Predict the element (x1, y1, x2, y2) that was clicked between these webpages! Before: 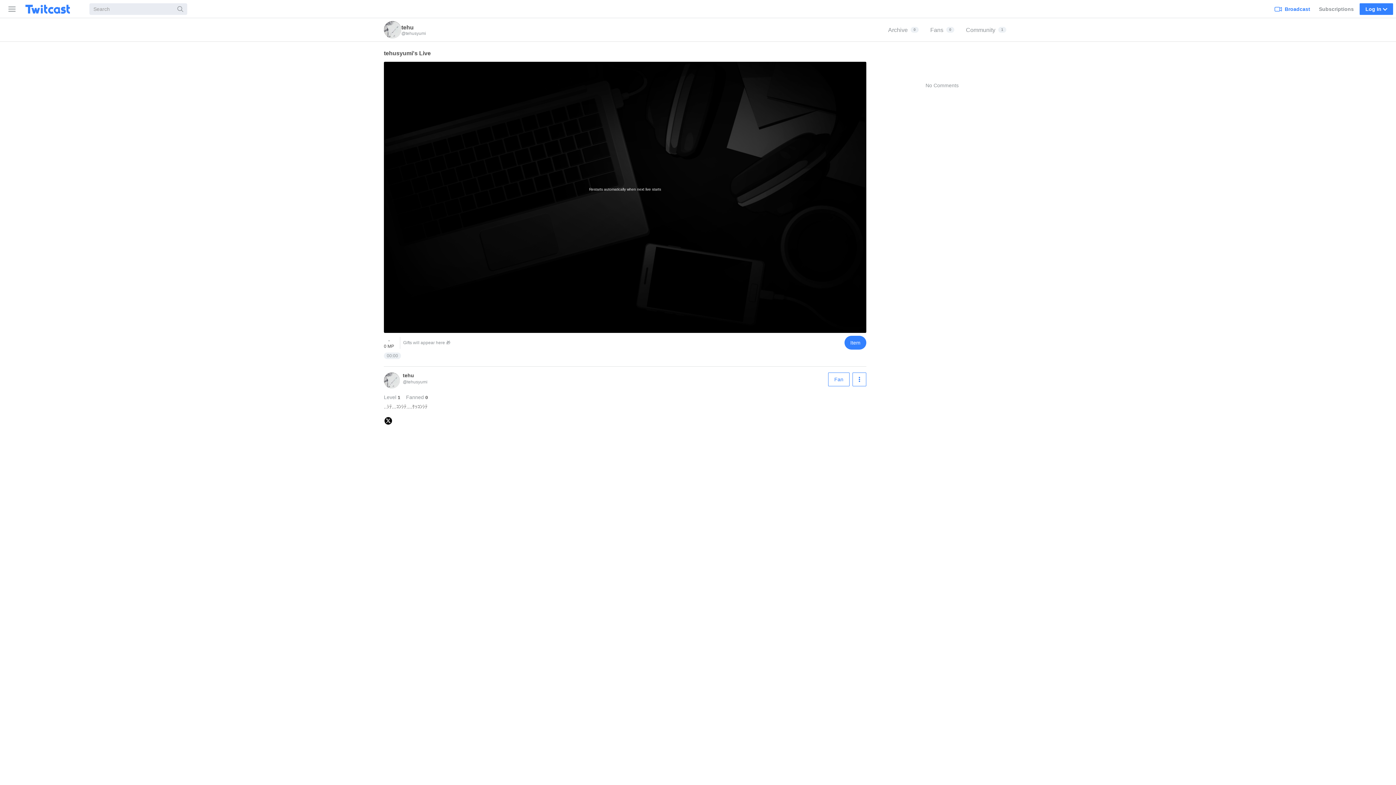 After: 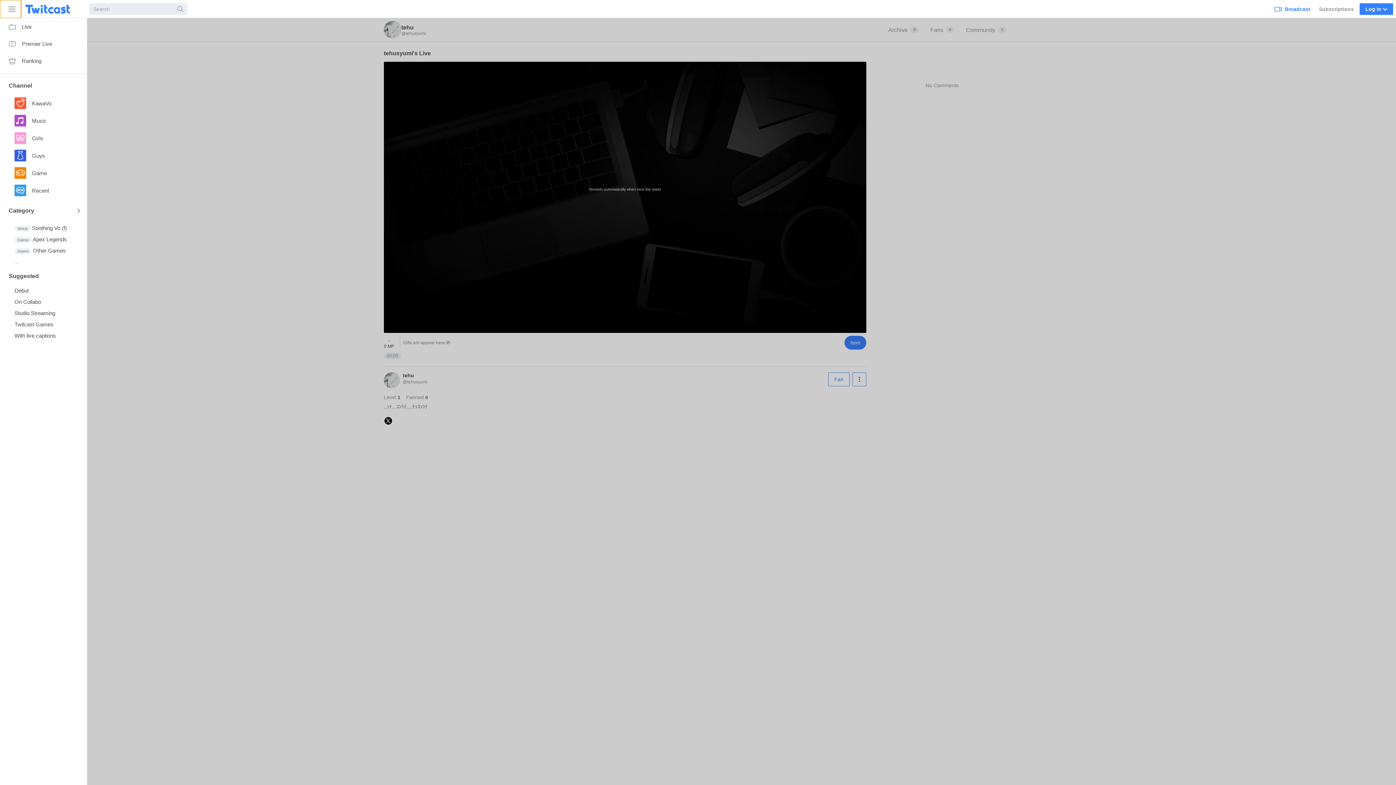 Action: label: Sidebar bbox: (0, 0, 21, 18)